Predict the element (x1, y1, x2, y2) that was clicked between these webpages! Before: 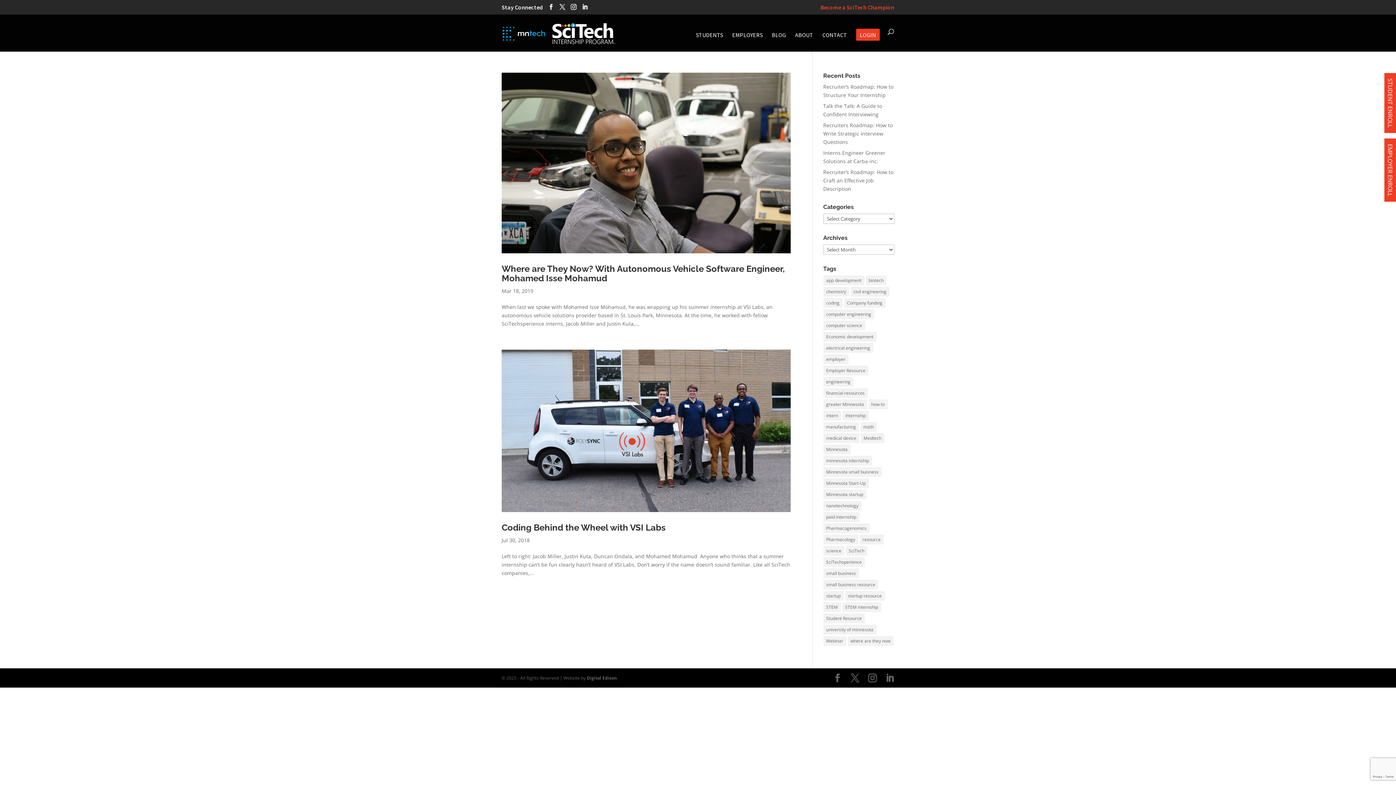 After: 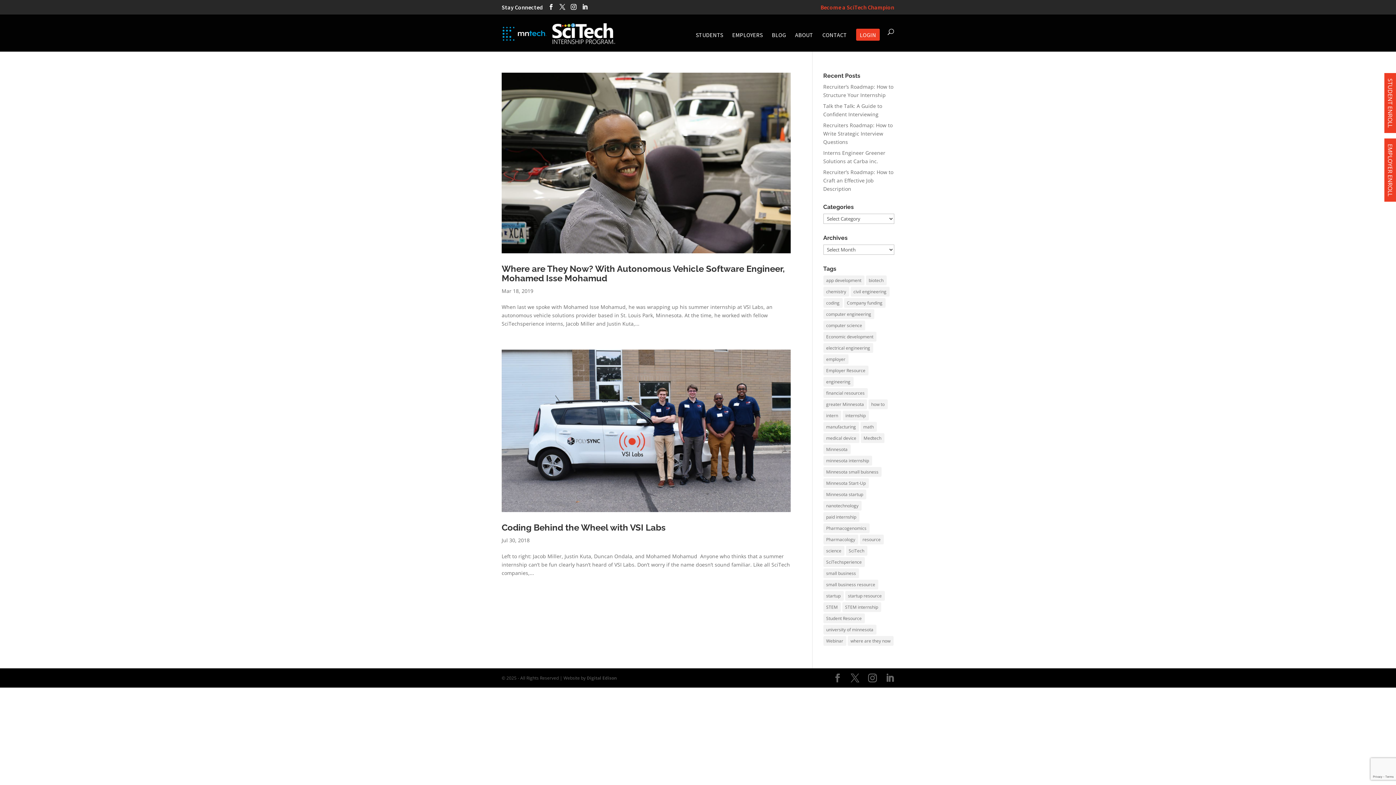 Action: label: Digital Edison bbox: (586, 675, 617, 681)